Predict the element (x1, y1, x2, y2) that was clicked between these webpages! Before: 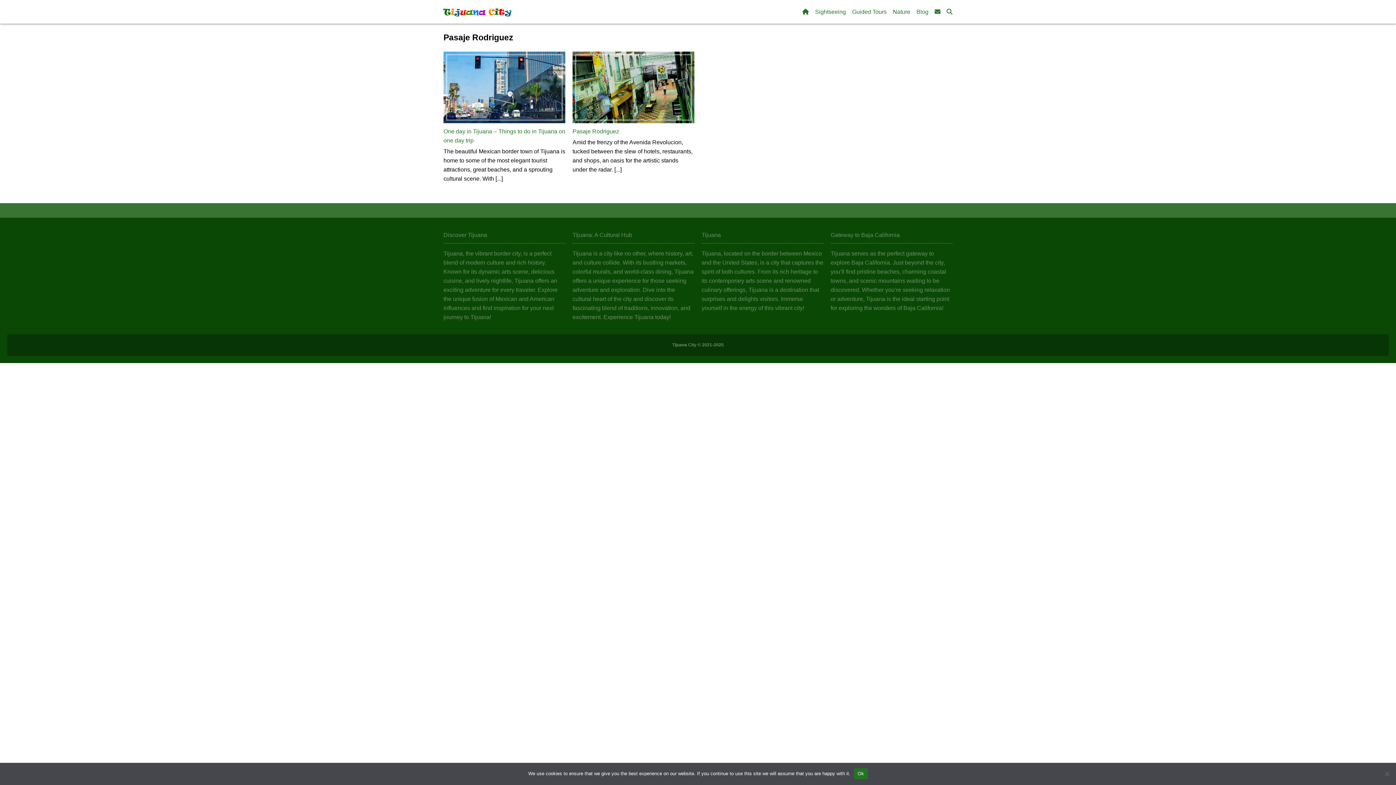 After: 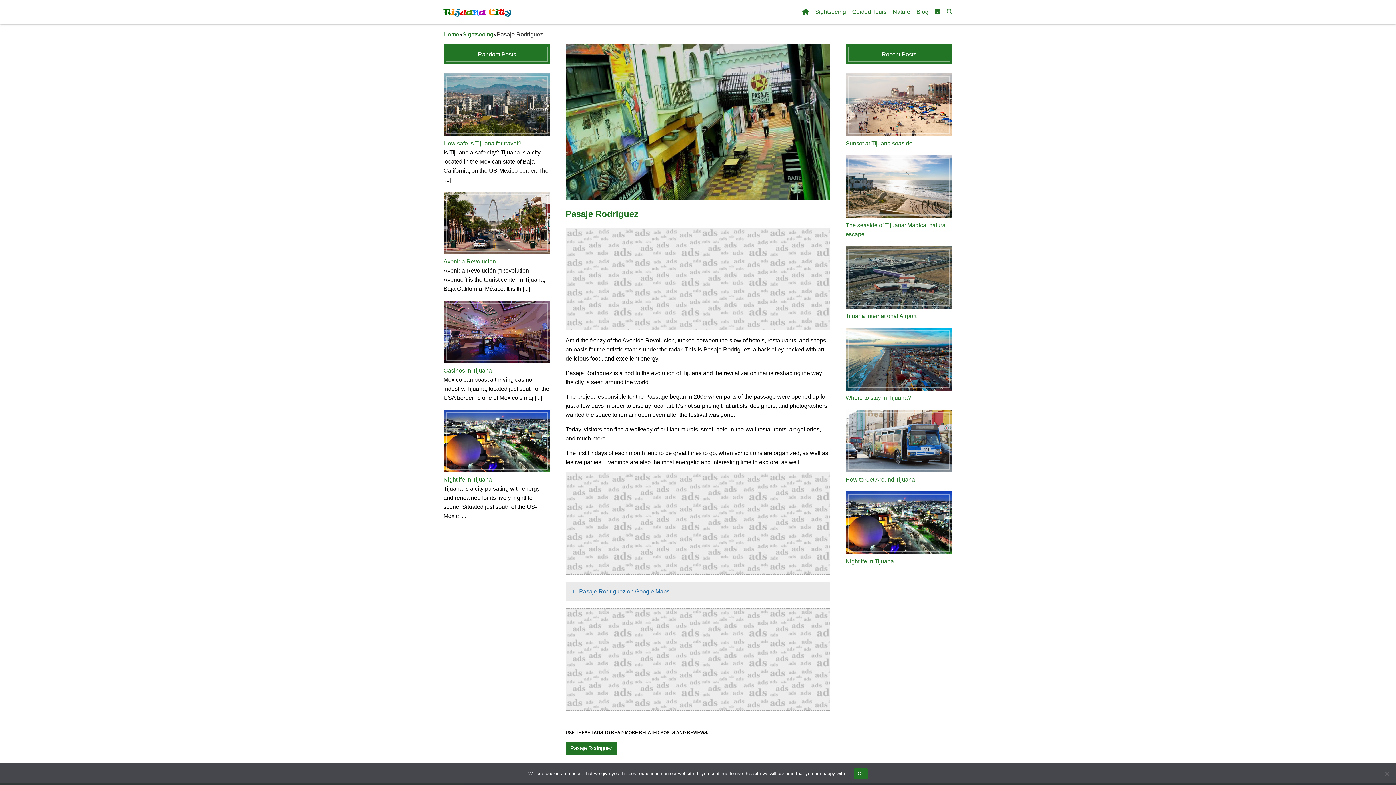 Action: bbox: (572, 51, 694, 125)